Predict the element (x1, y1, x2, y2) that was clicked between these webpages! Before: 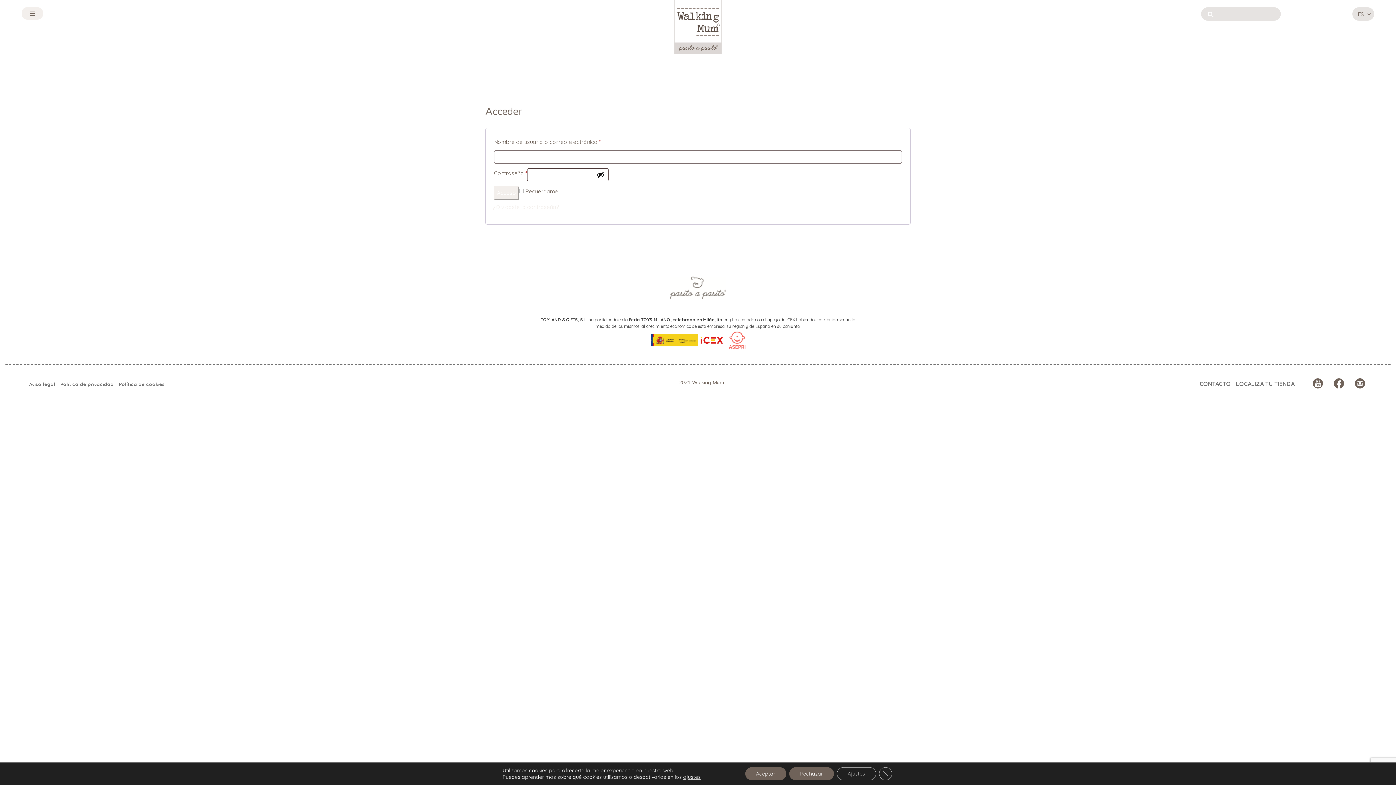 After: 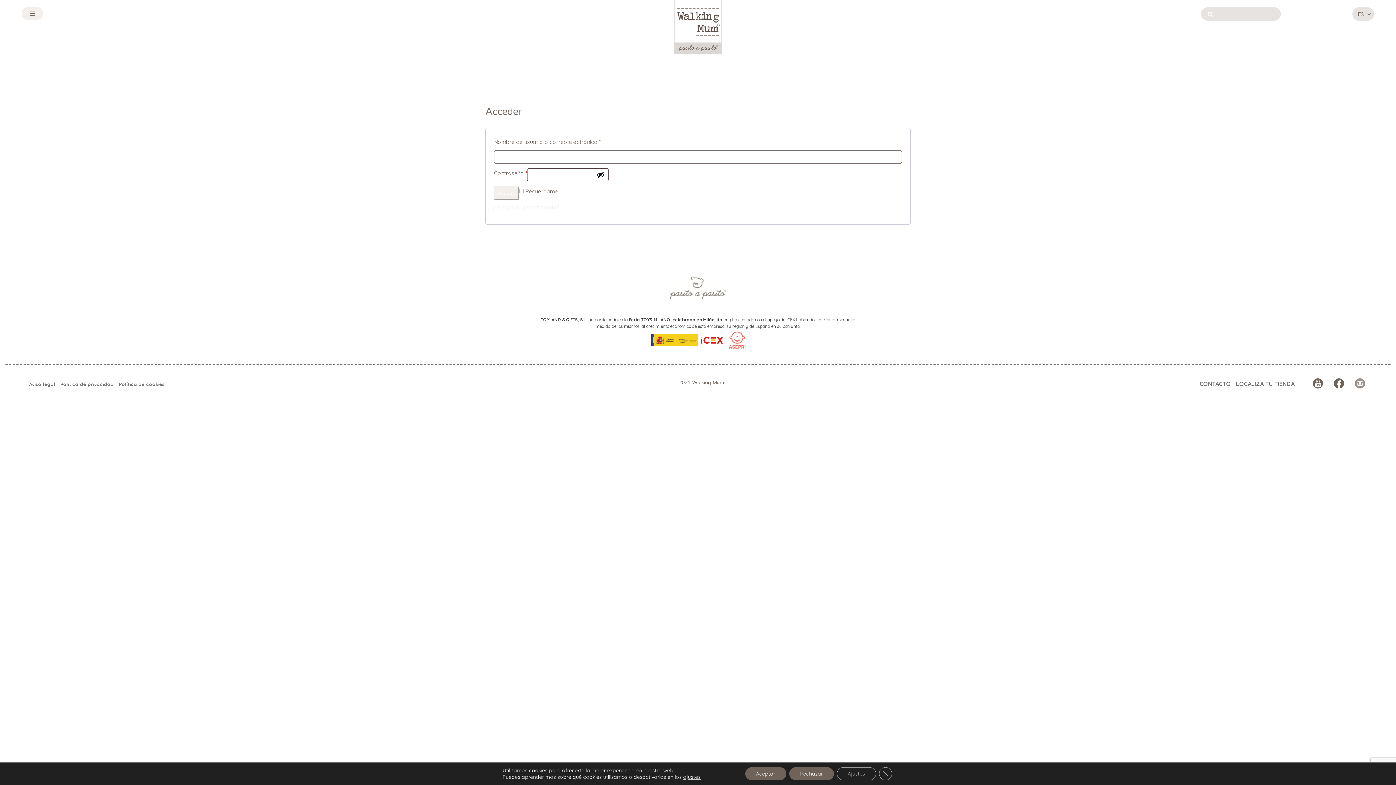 Action: bbox: (1355, 378, 1365, 388)